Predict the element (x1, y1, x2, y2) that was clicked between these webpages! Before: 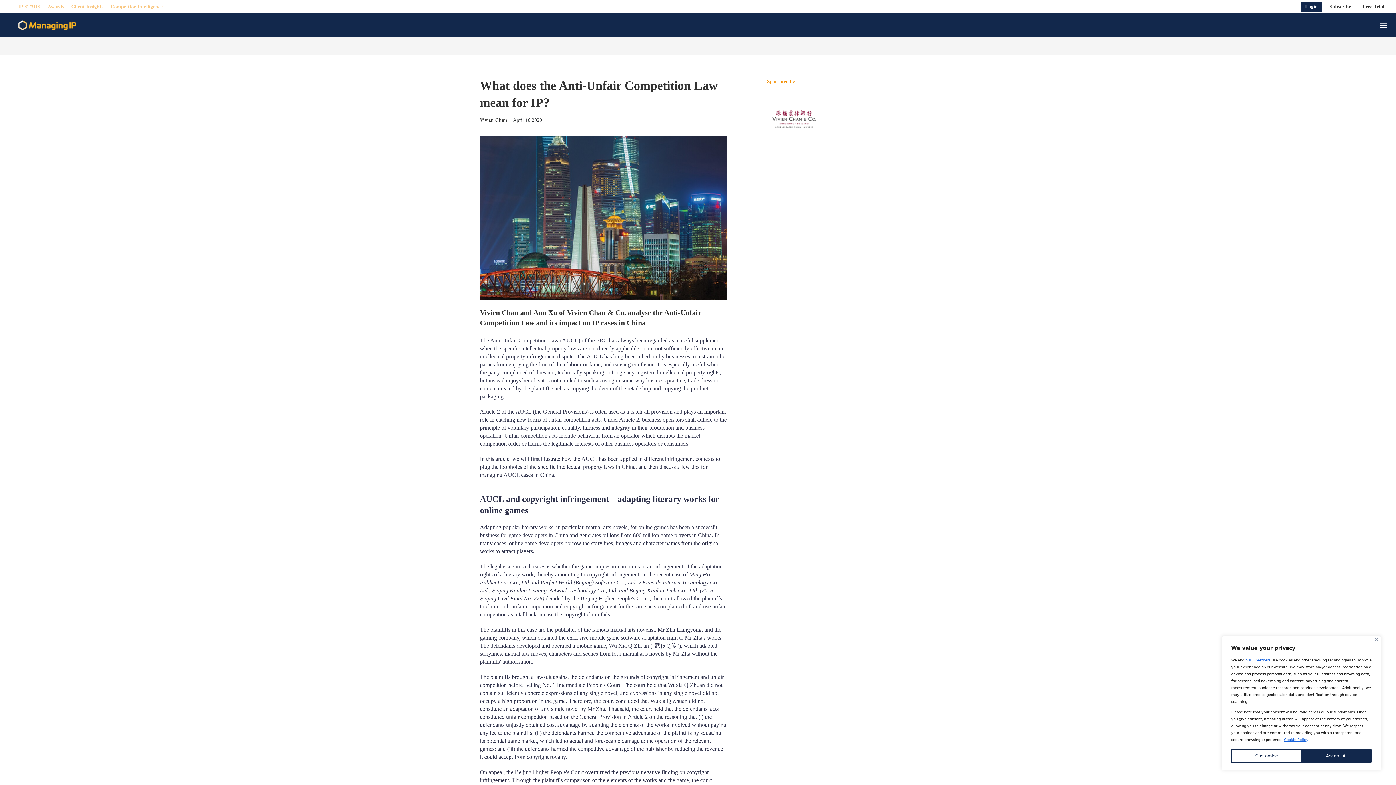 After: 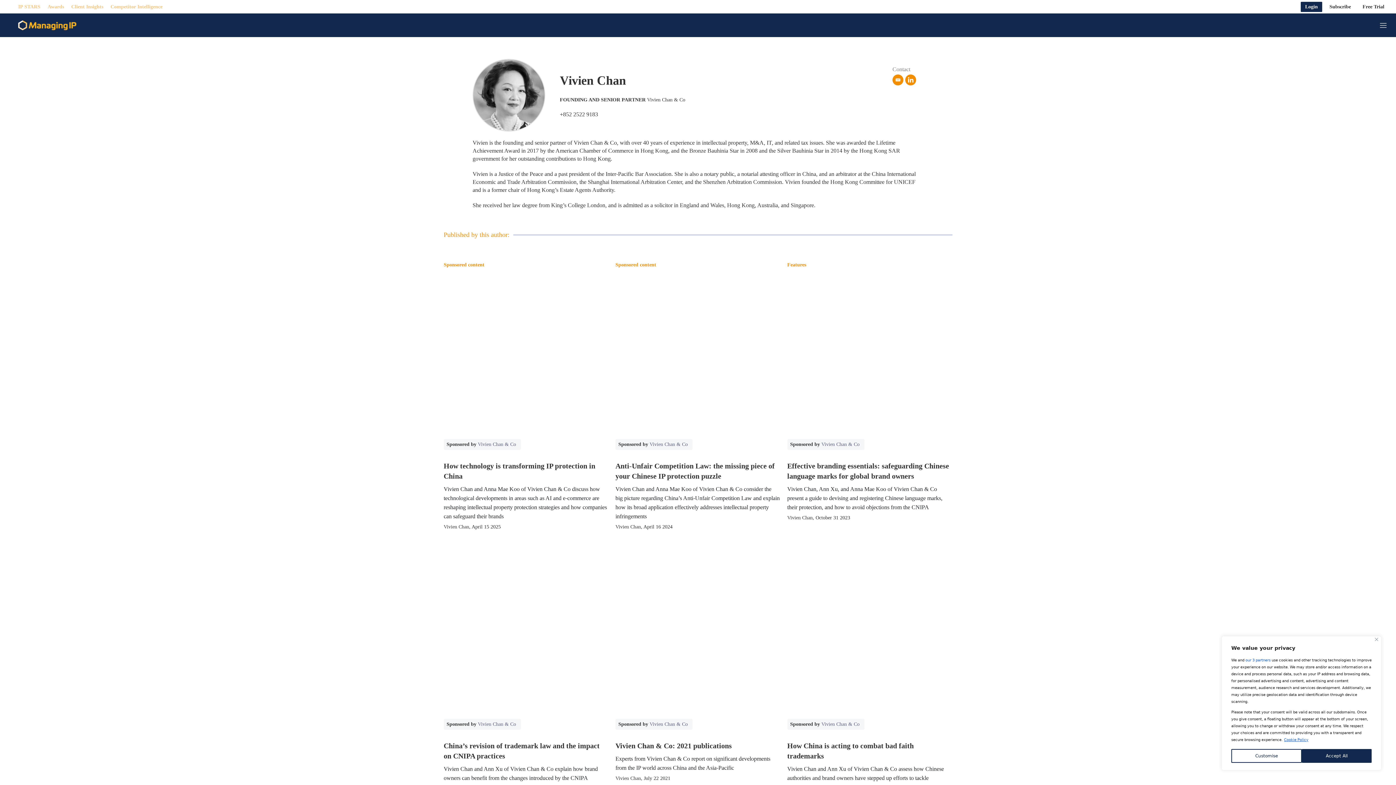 Action: bbox: (480, 117, 507, 122) label: Vivien Chan